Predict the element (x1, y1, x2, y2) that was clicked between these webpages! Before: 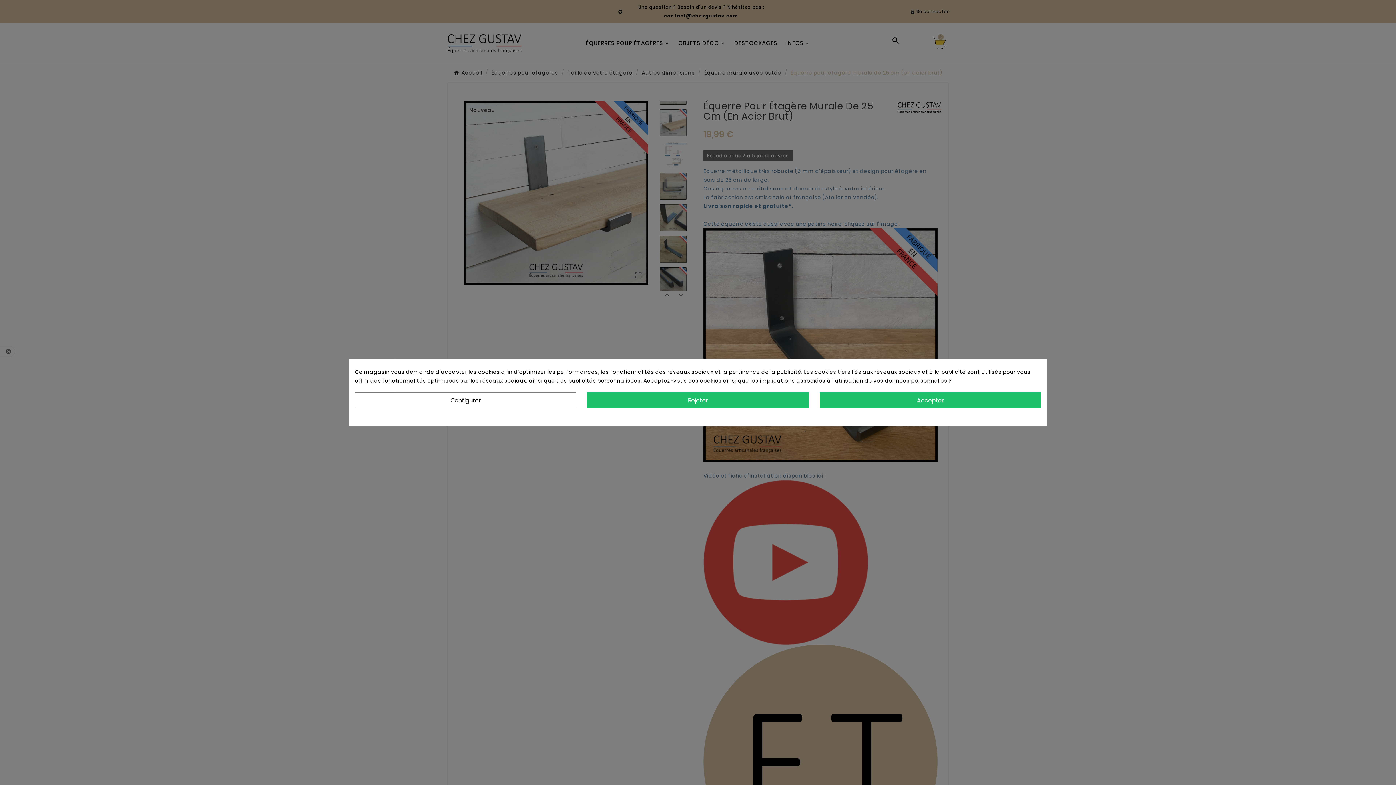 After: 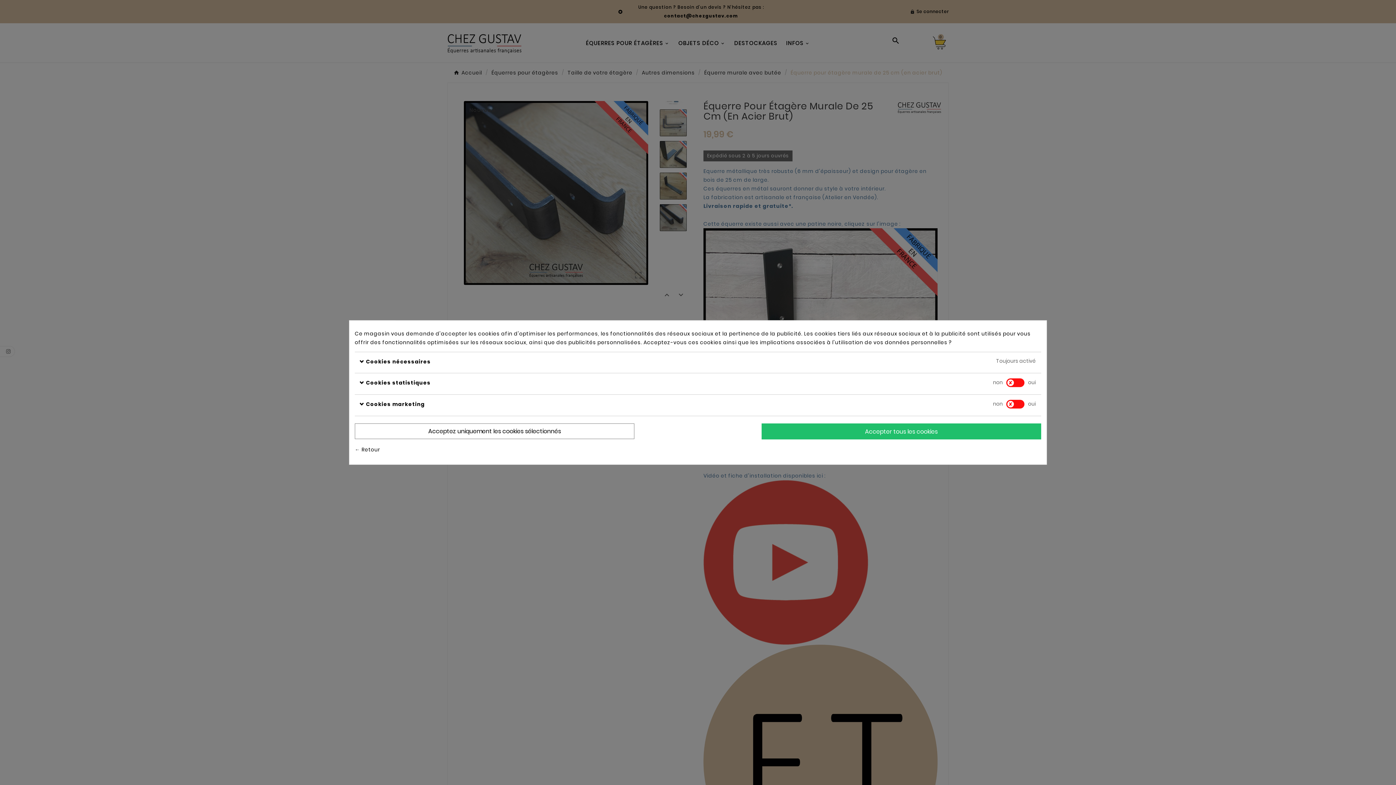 Action: label: Configurer bbox: (354, 392, 576, 408)